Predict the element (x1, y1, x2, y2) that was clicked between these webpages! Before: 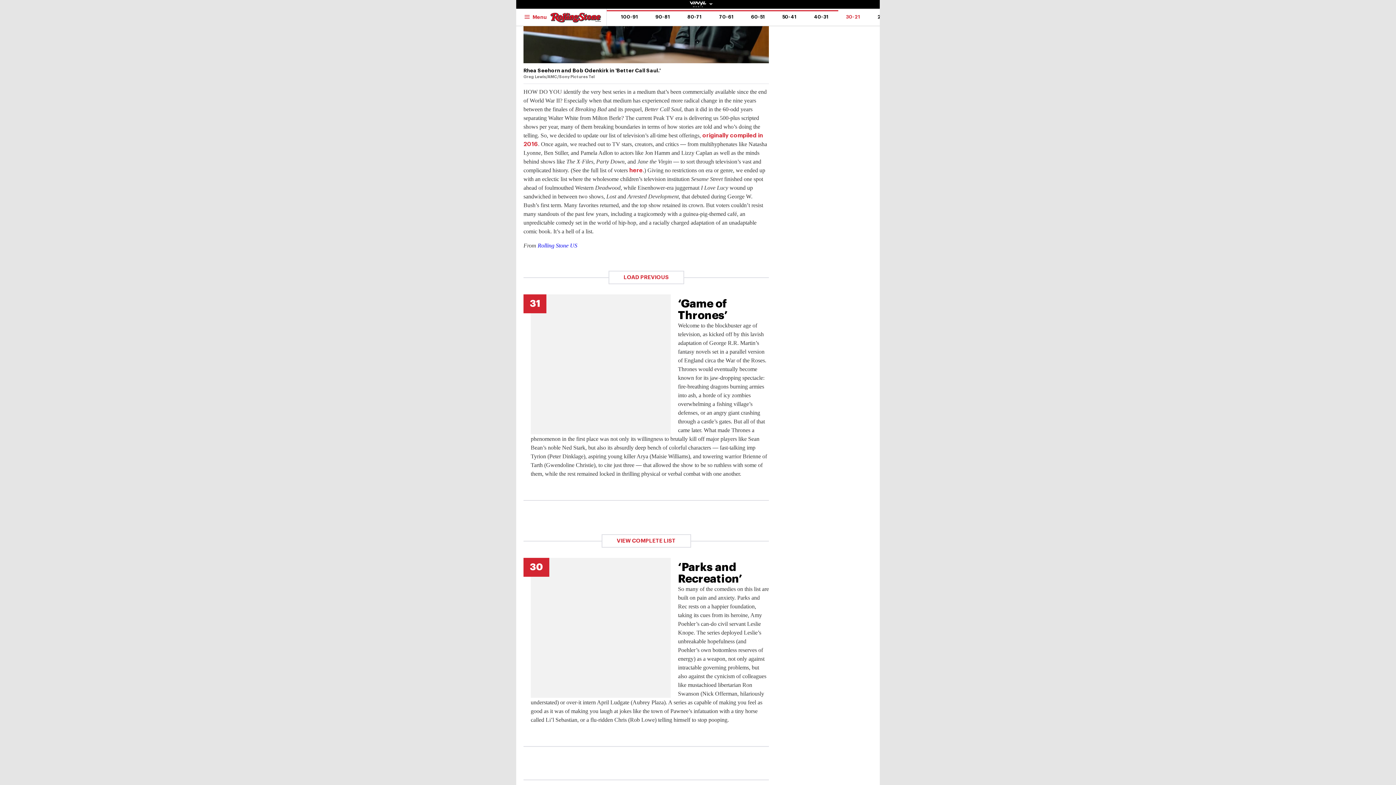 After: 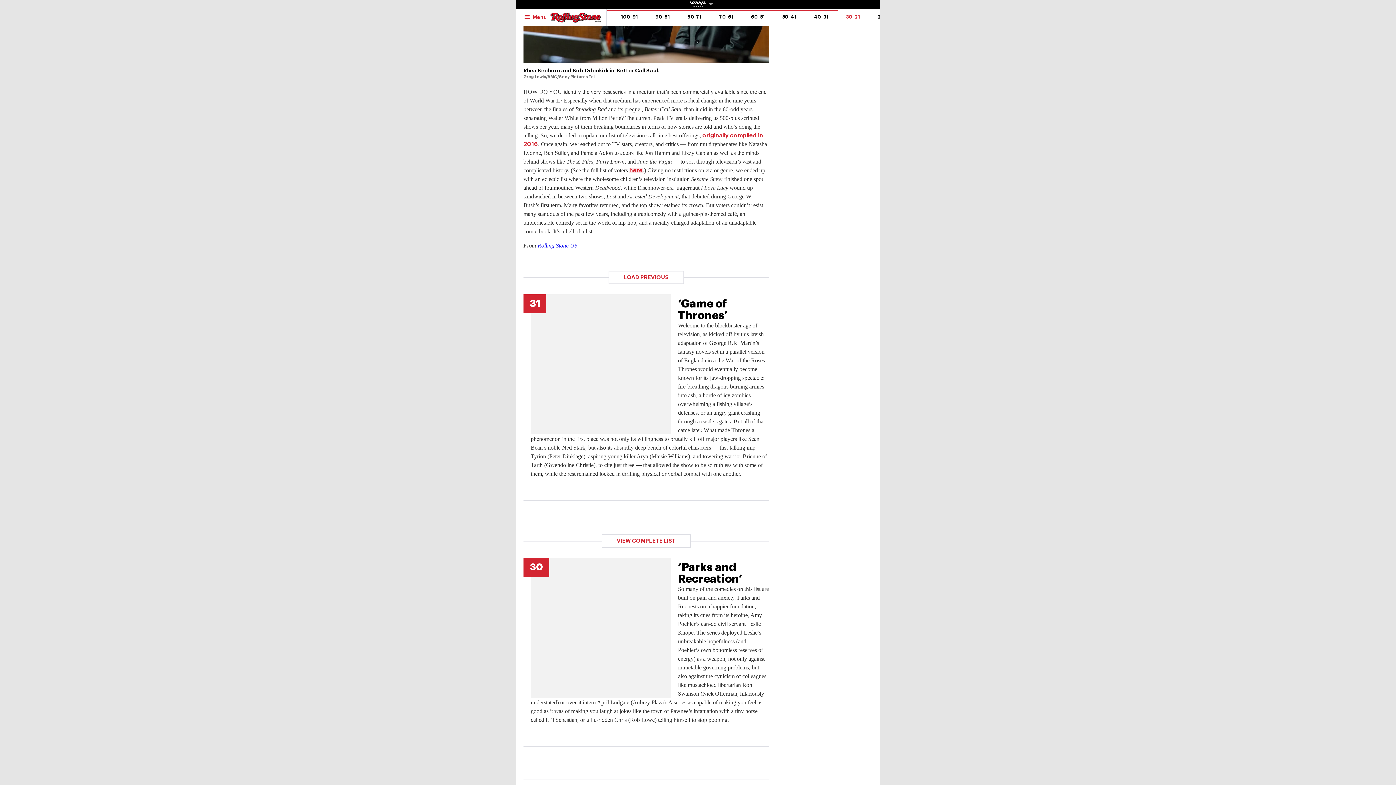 Action: bbox: (629, 167, 642, 173) label: here